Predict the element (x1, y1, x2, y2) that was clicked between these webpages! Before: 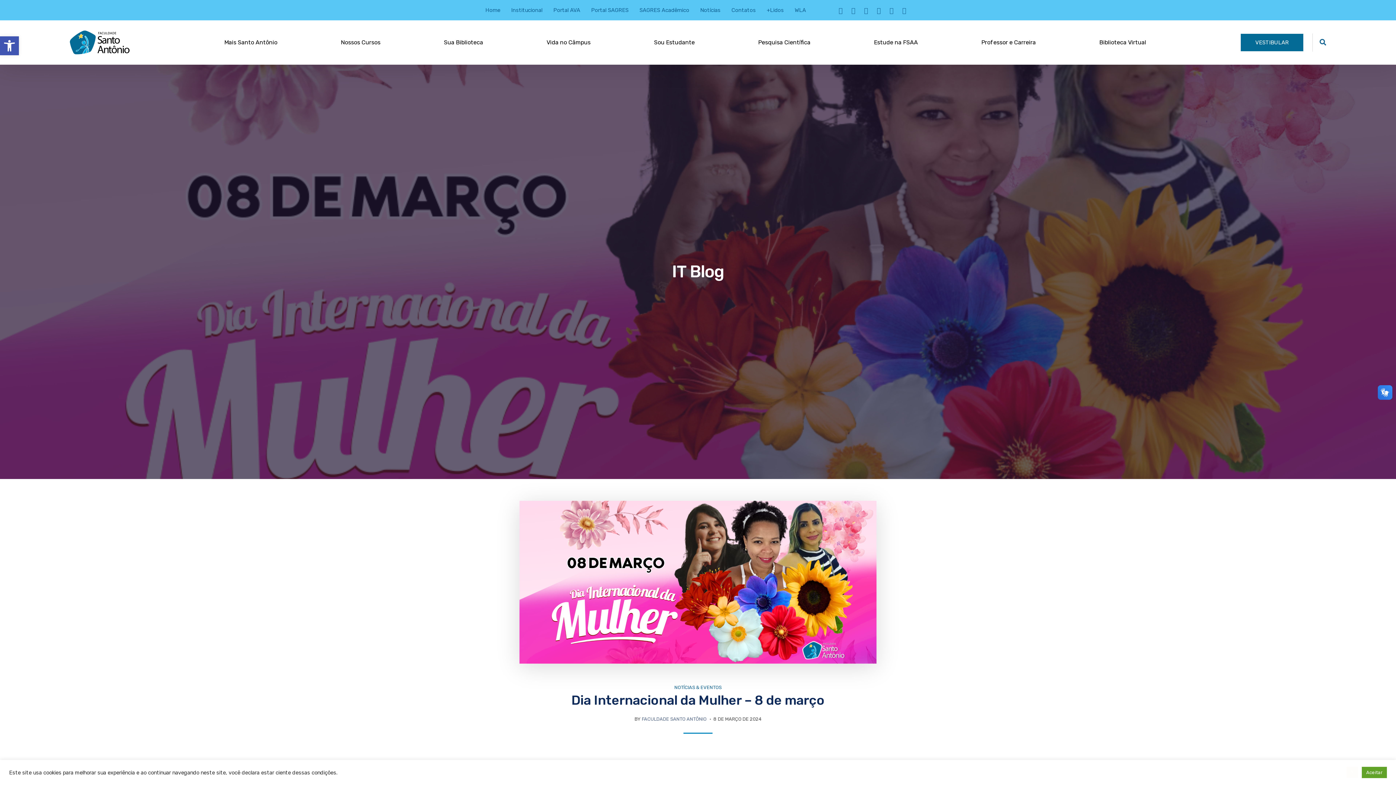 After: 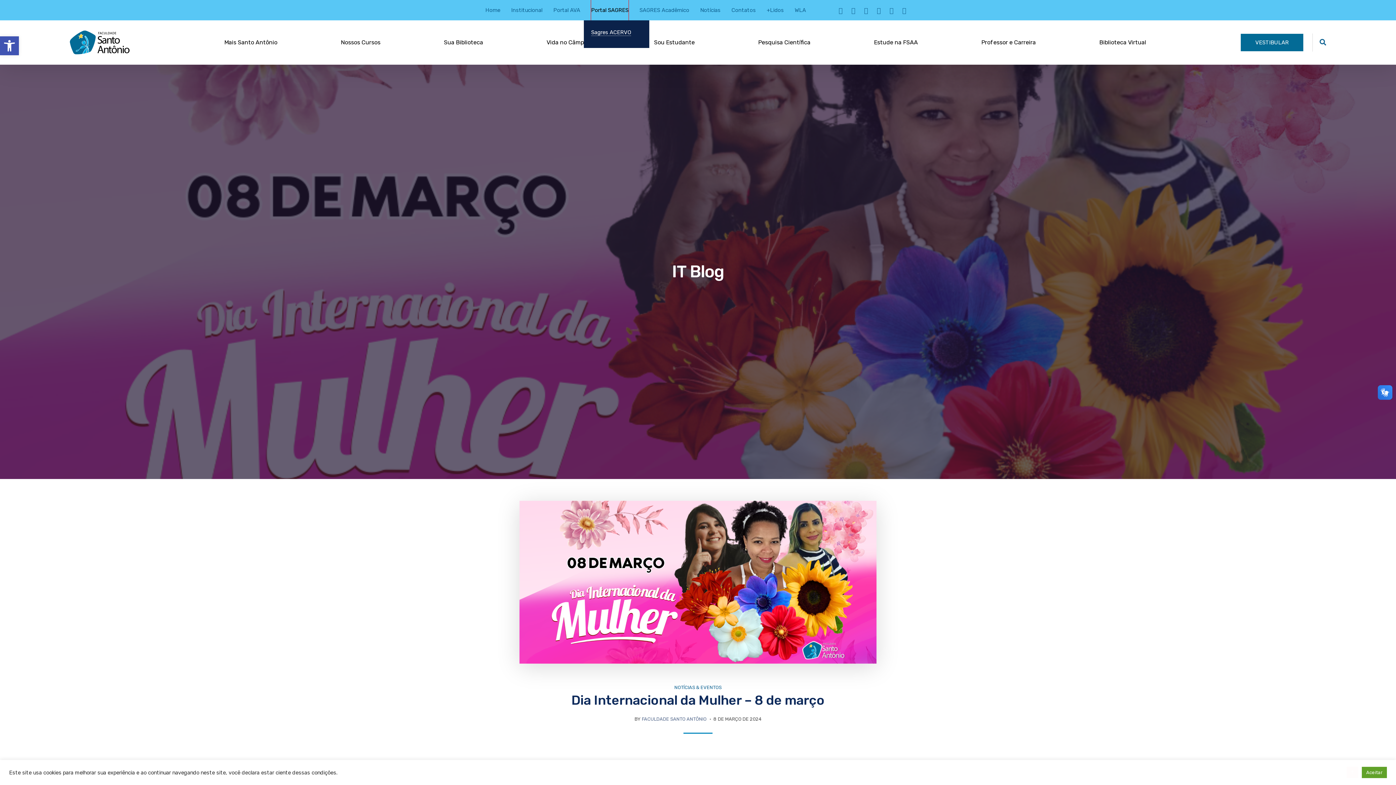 Action: bbox: (591, 0, 628, 20) label: Portal SAGRES